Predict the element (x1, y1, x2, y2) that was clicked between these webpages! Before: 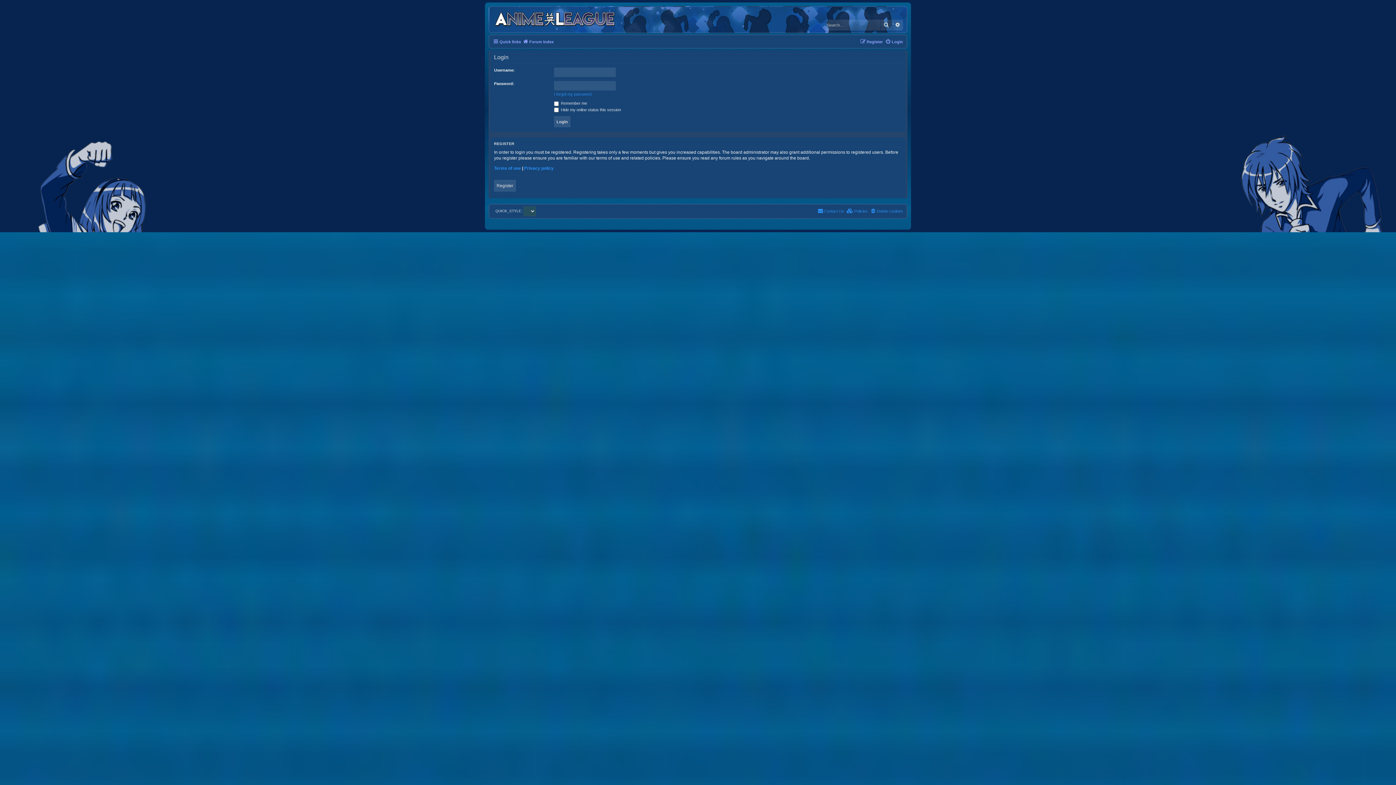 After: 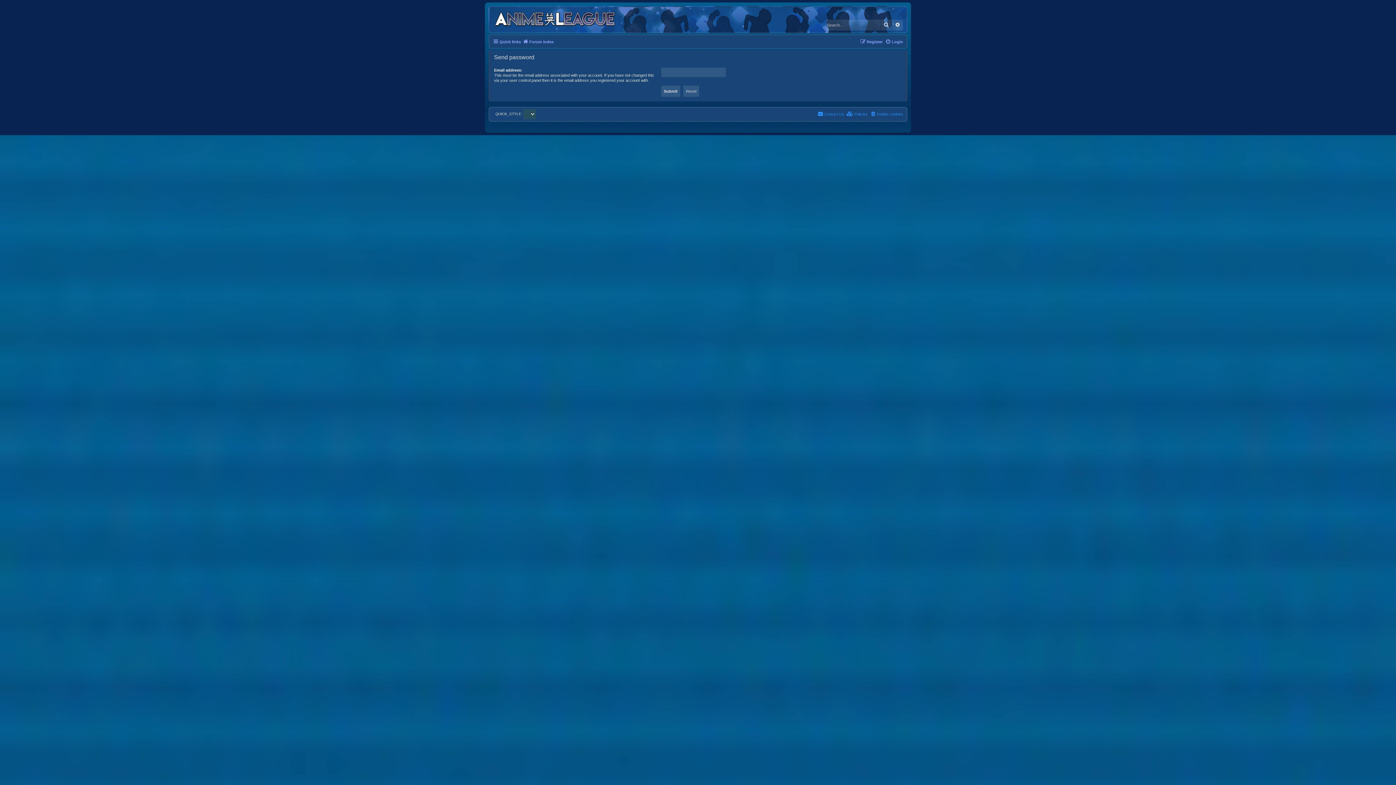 Action: label: I forgot my password bbox: (554, 91, 591, 96)